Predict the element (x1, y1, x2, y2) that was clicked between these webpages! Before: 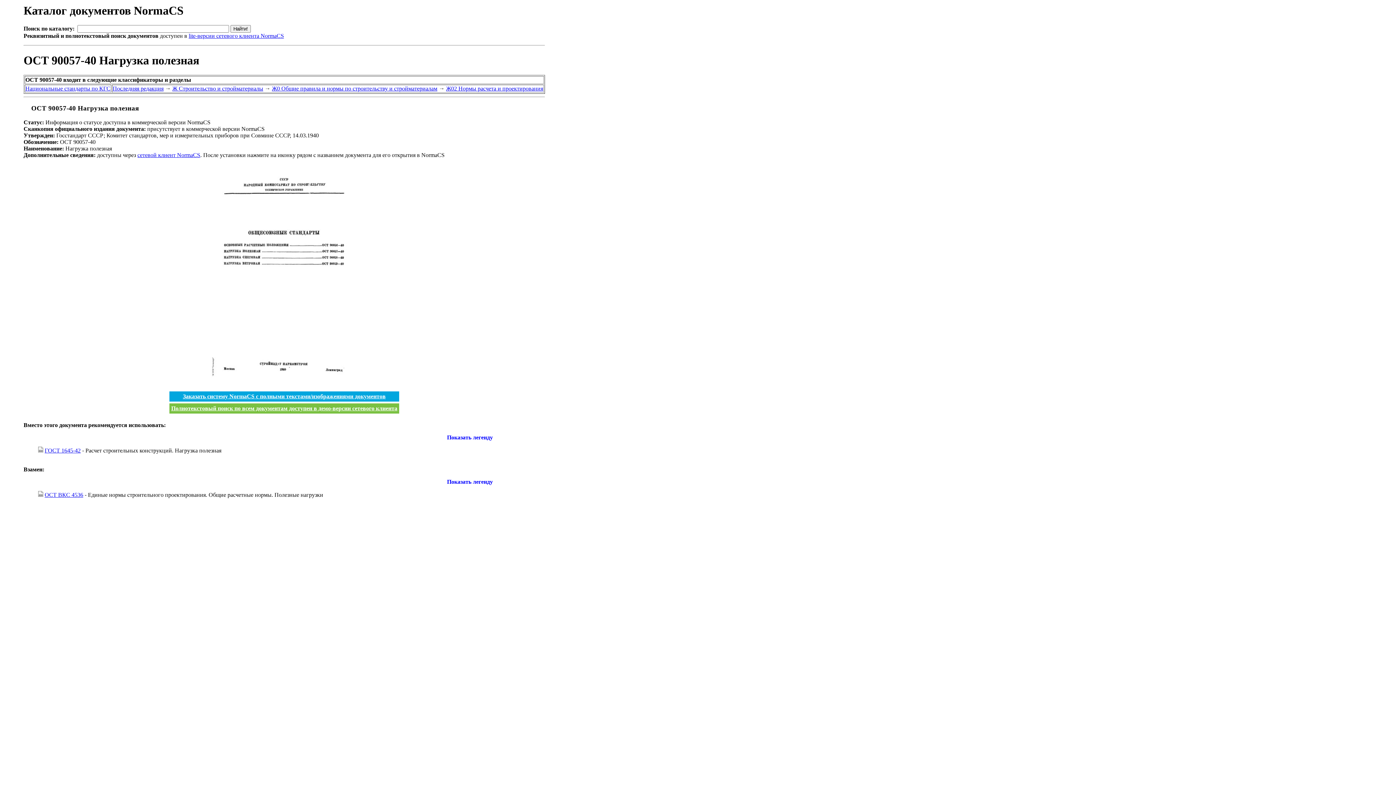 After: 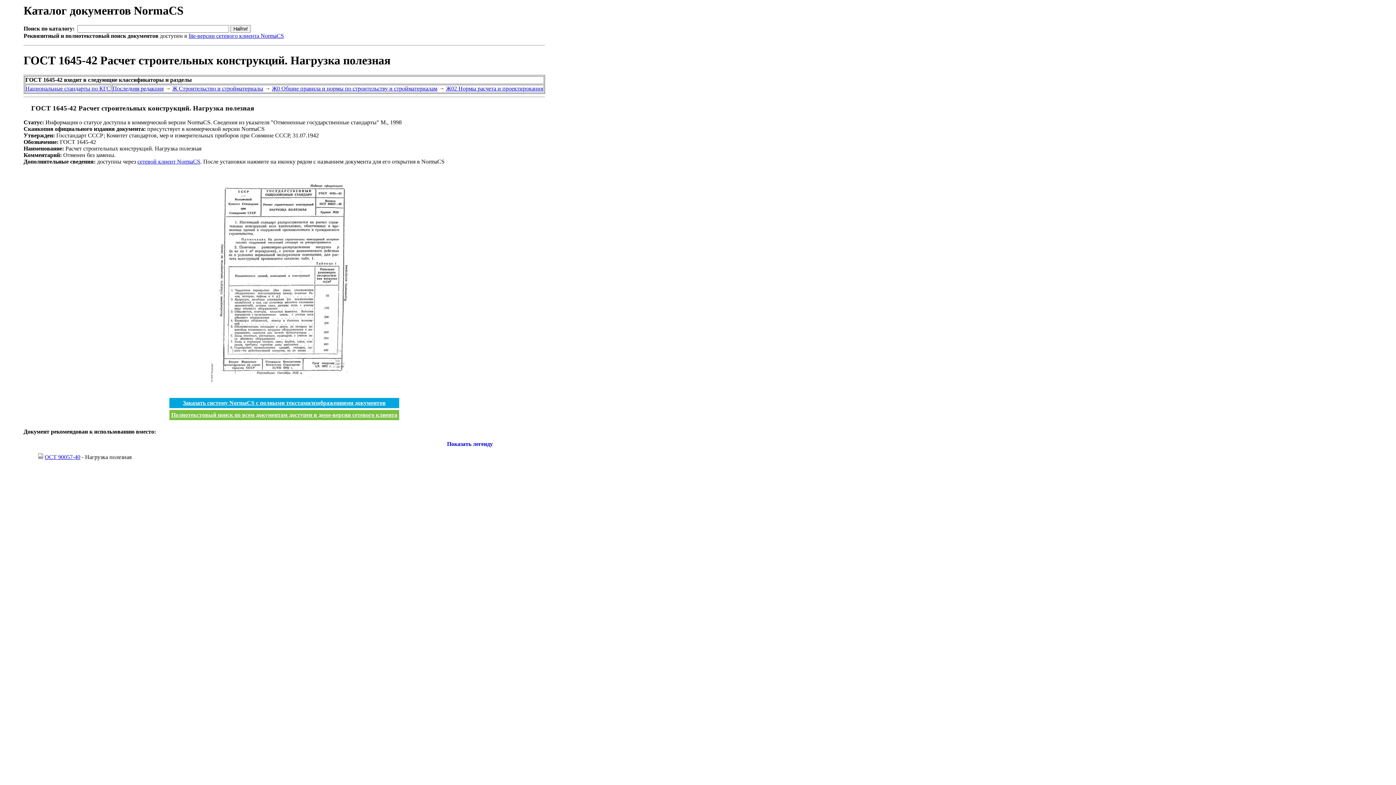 Action: bbox: (44, 447, 80, 453) label: ГОСТ 1645-42